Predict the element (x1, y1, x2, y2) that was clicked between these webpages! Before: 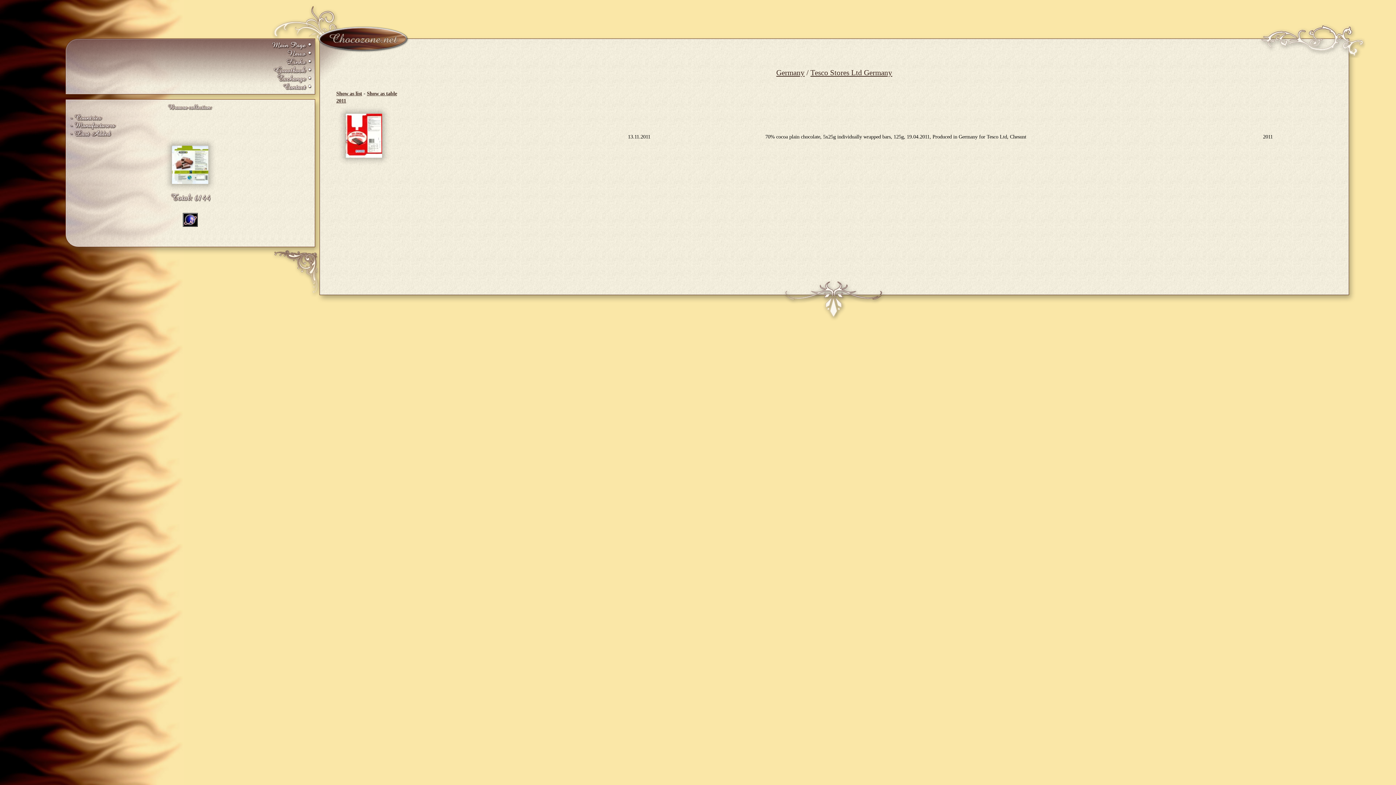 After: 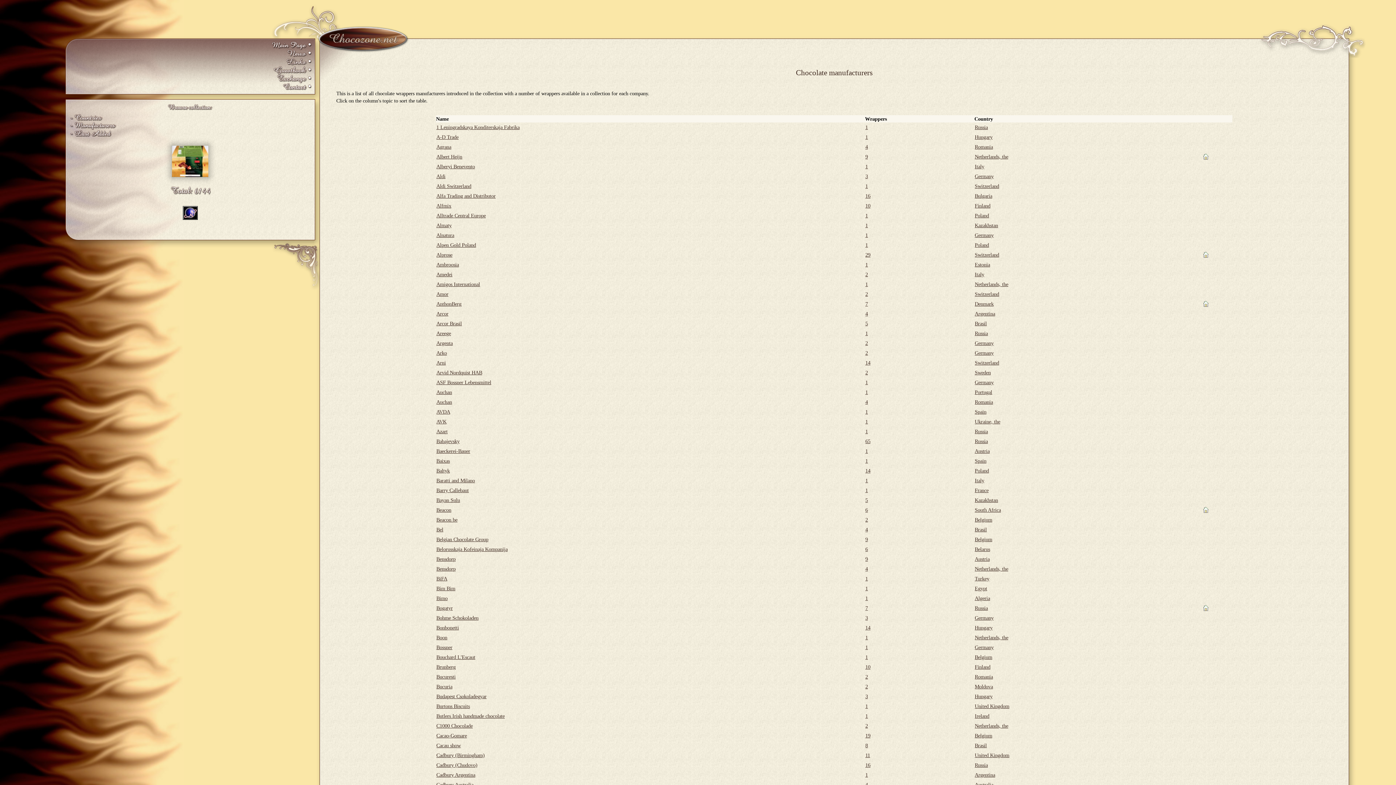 Action: bbox: (70, 122, 117, 130)